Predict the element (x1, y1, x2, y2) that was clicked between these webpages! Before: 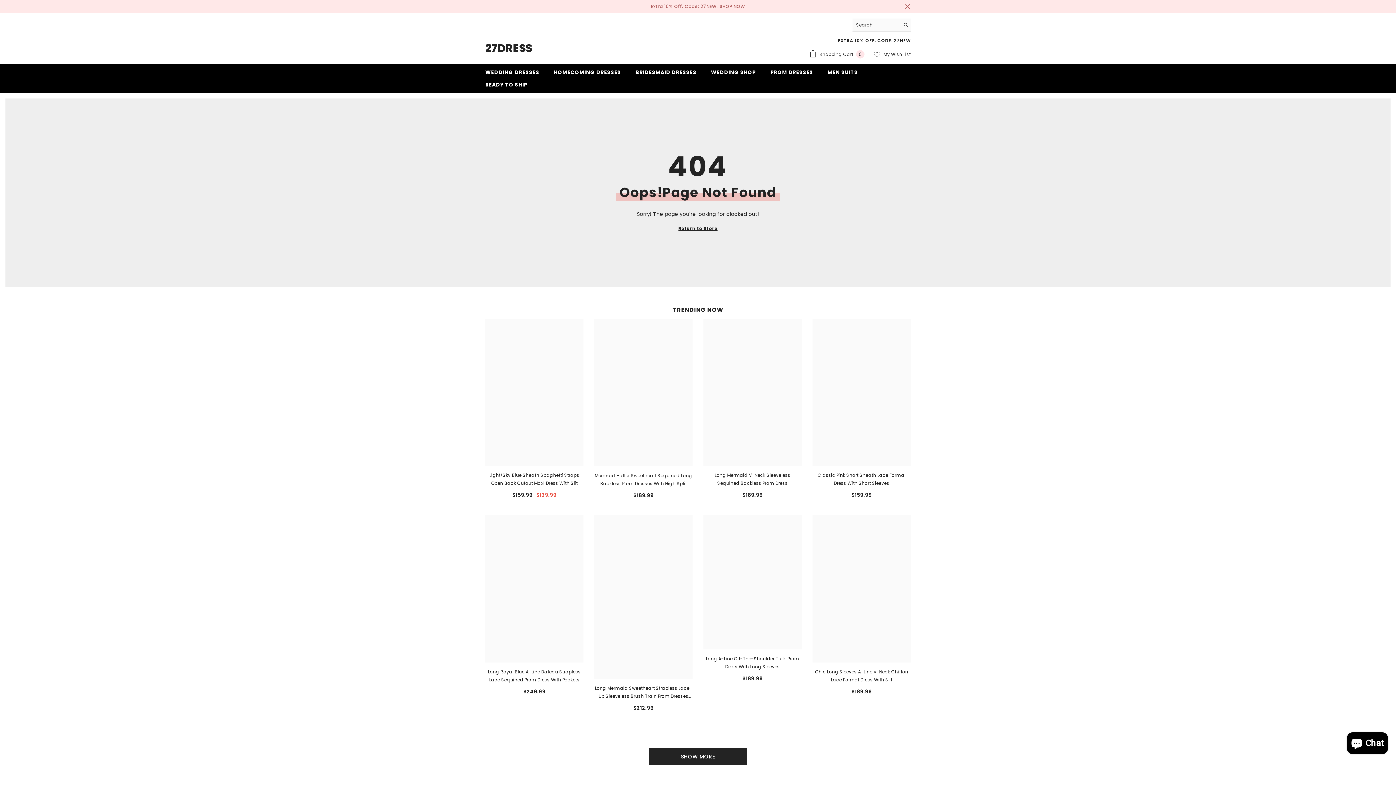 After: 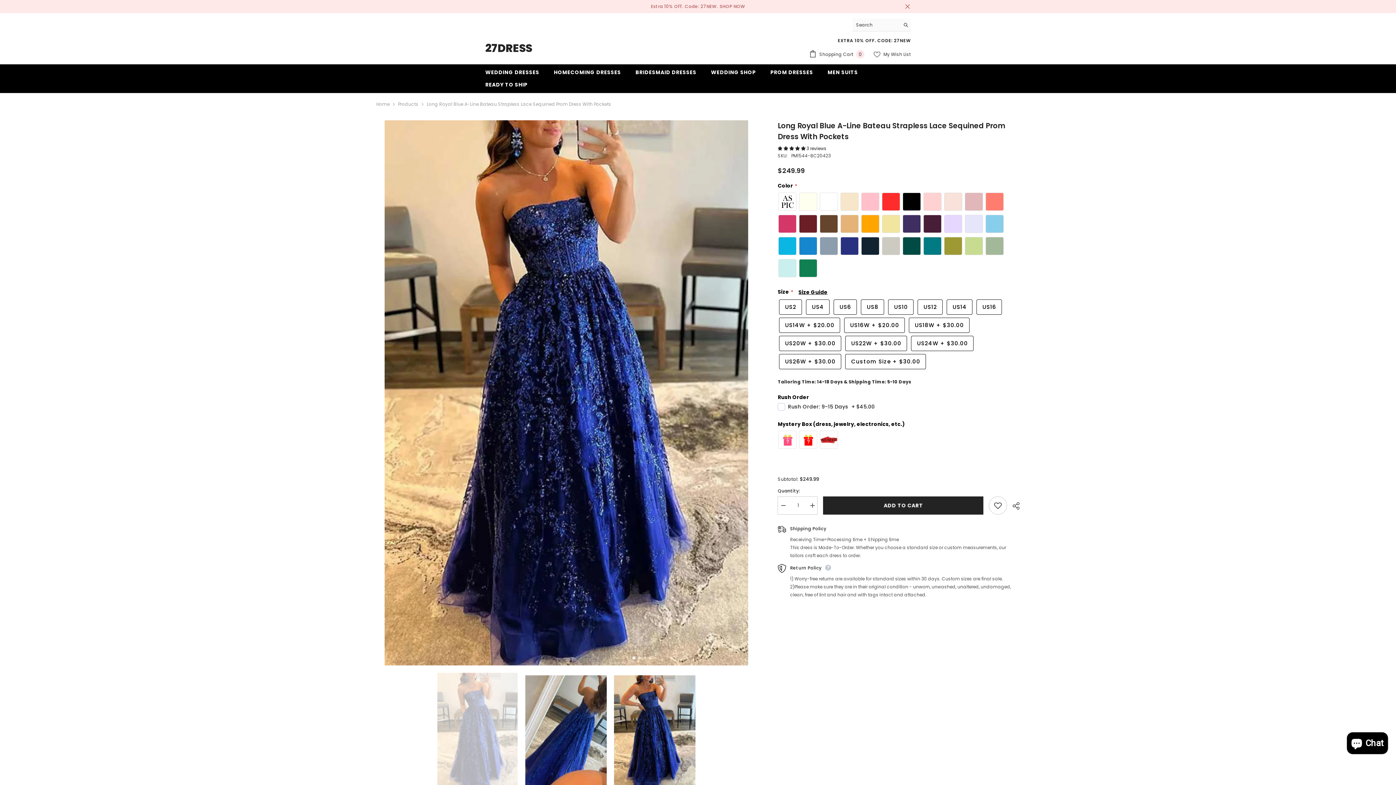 Action: bbox: (485, 668, 583, 684) label: Long Royal Blue A-Line Bateau Strapless Lace Sequined Prom Dress With Pockets